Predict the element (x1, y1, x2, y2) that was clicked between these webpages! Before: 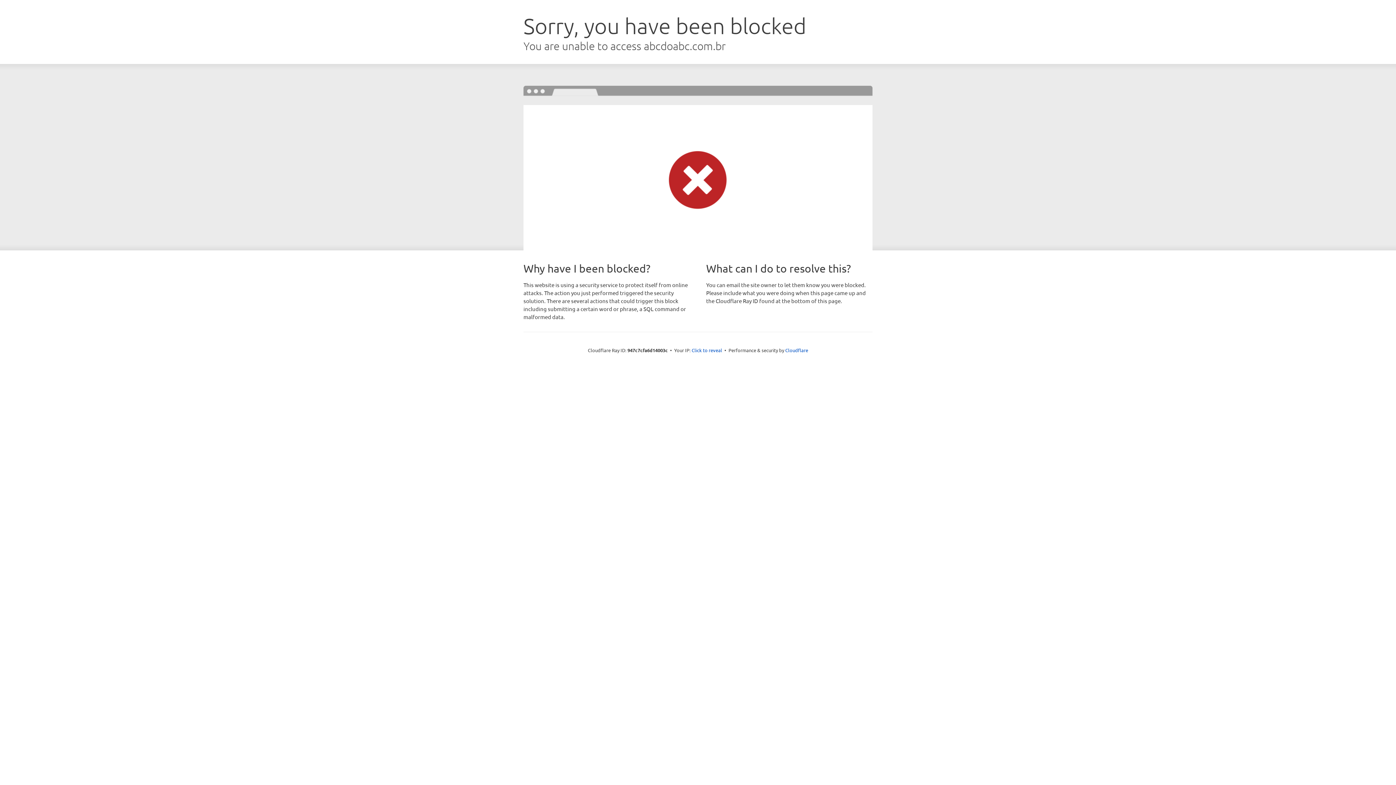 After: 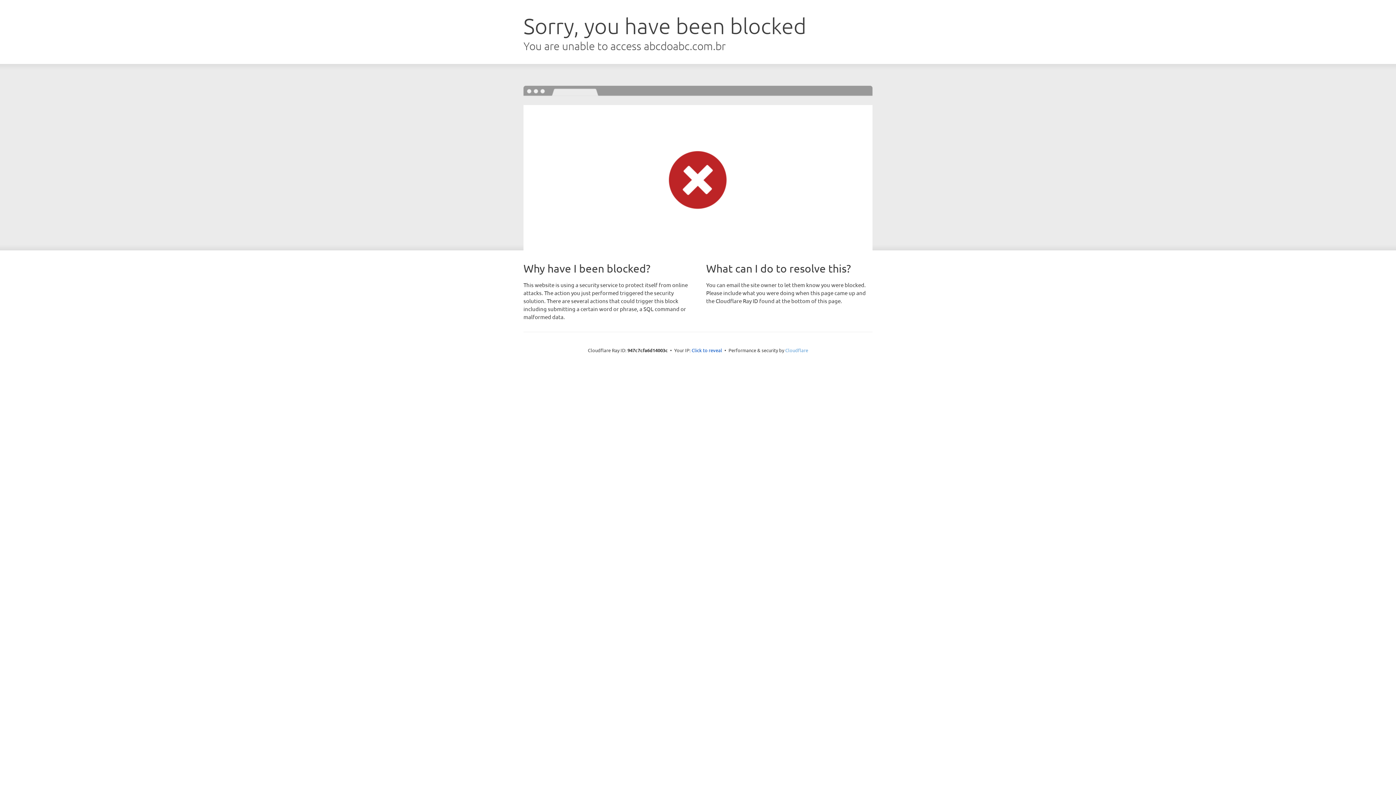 Action: label: Cloudflare bbox: (785, 347, 808, 353)